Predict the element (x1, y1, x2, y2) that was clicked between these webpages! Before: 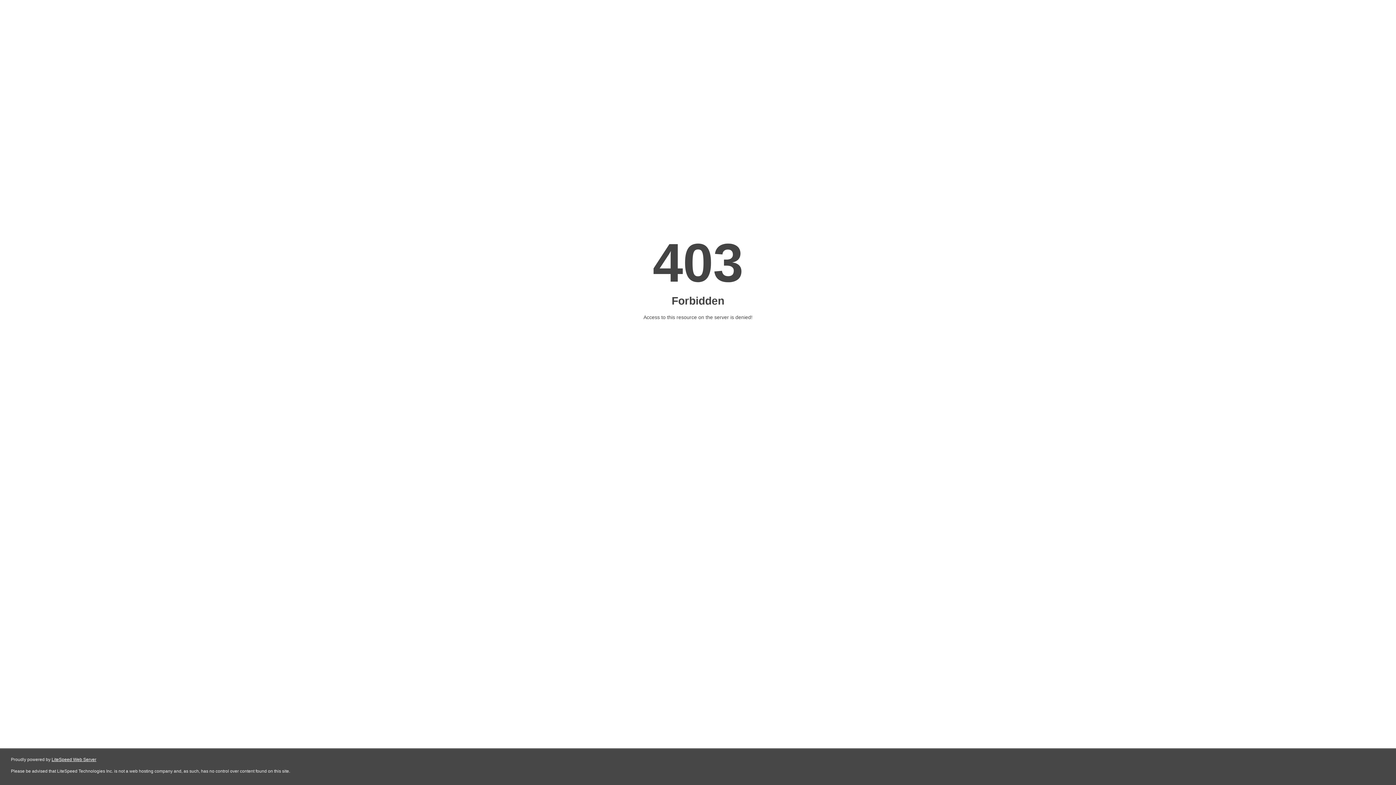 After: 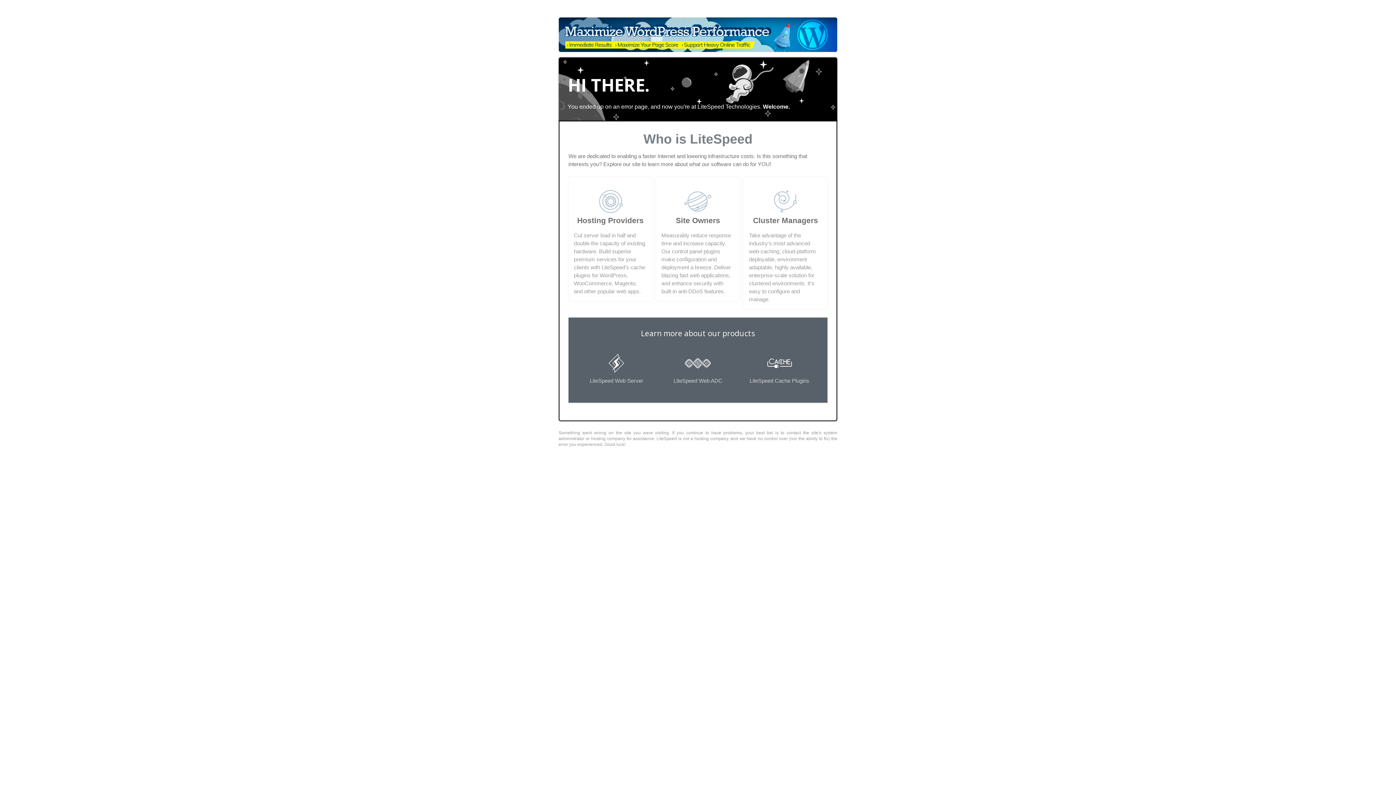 Action: bbox: (51, 757, 96, 762) label: LiteSpeed Web Server